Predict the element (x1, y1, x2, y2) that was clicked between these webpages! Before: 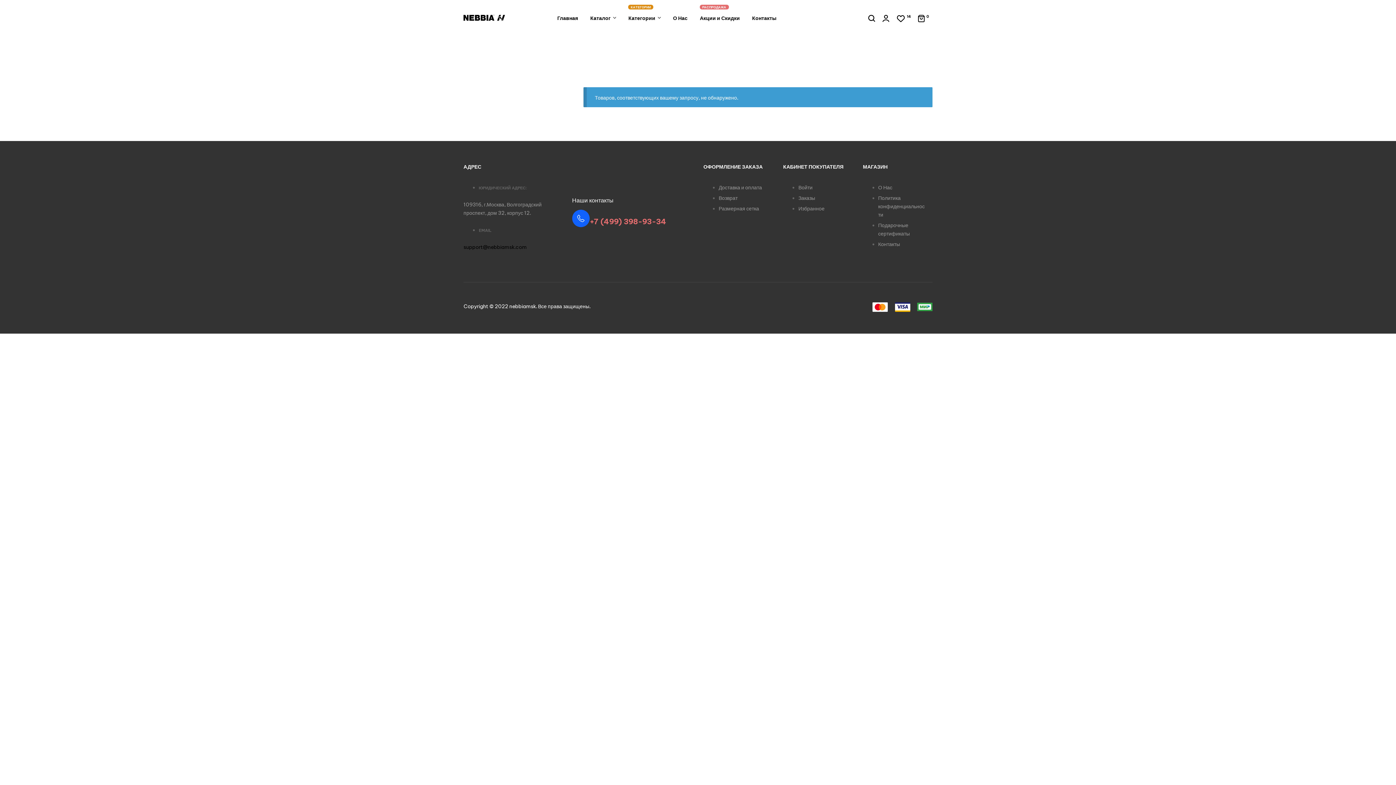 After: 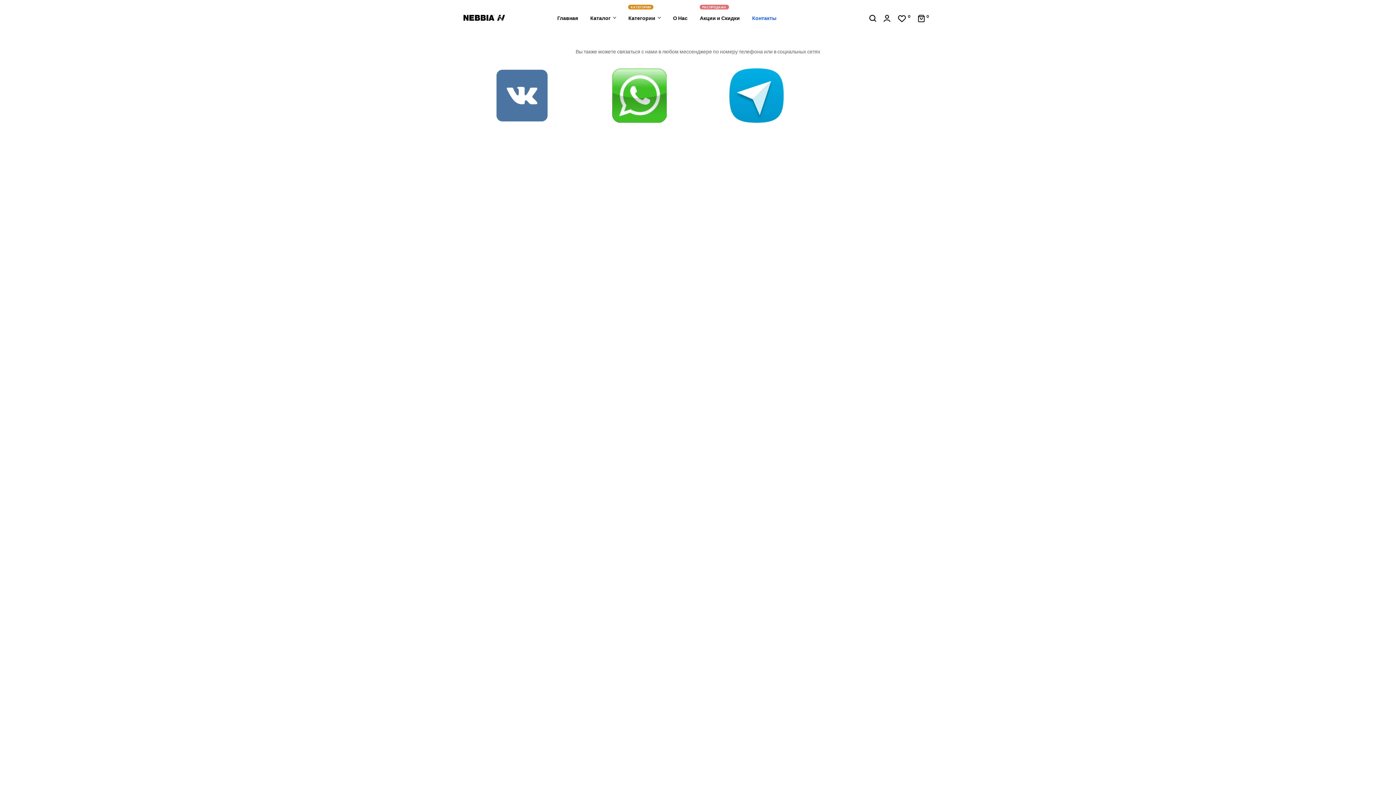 Action: label: Контакты bbox: (878, 241, 900, 247)